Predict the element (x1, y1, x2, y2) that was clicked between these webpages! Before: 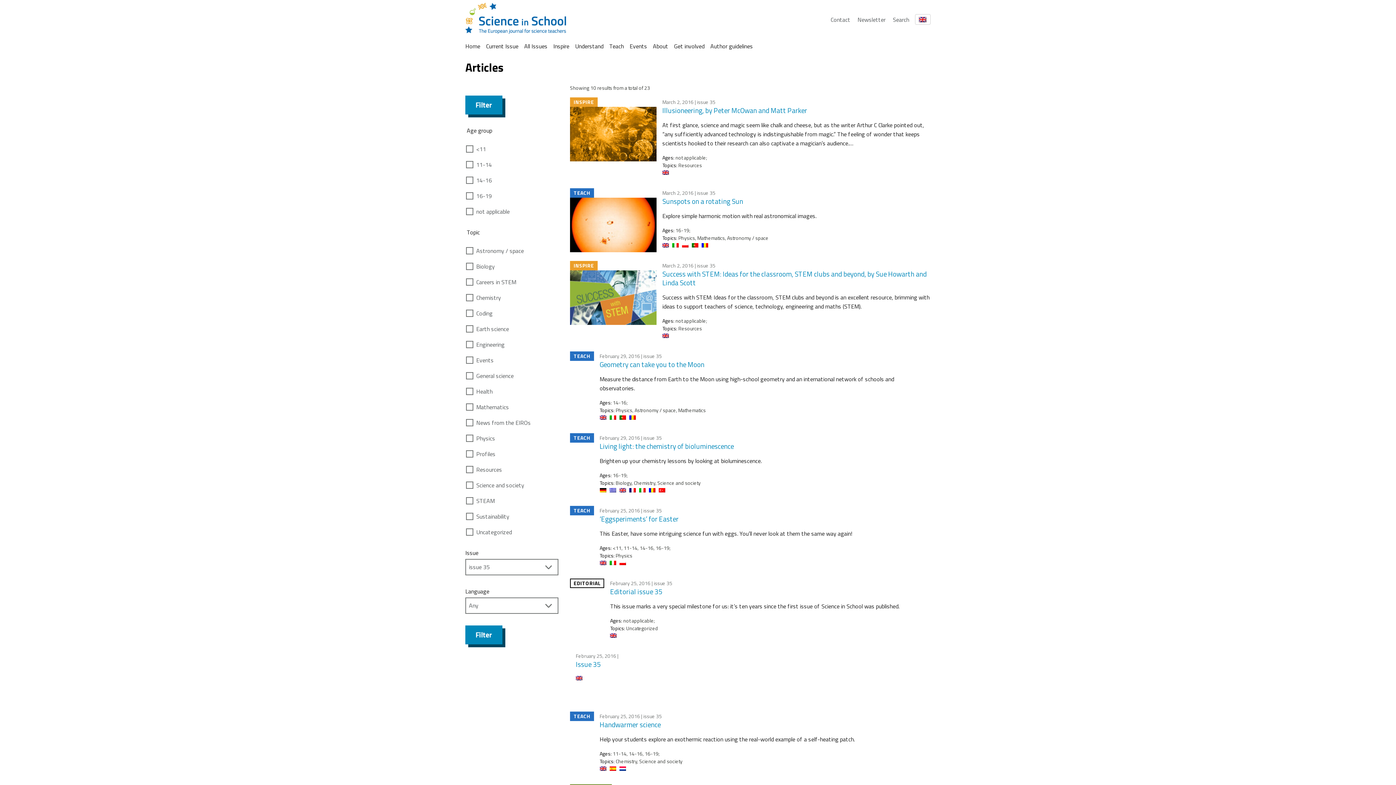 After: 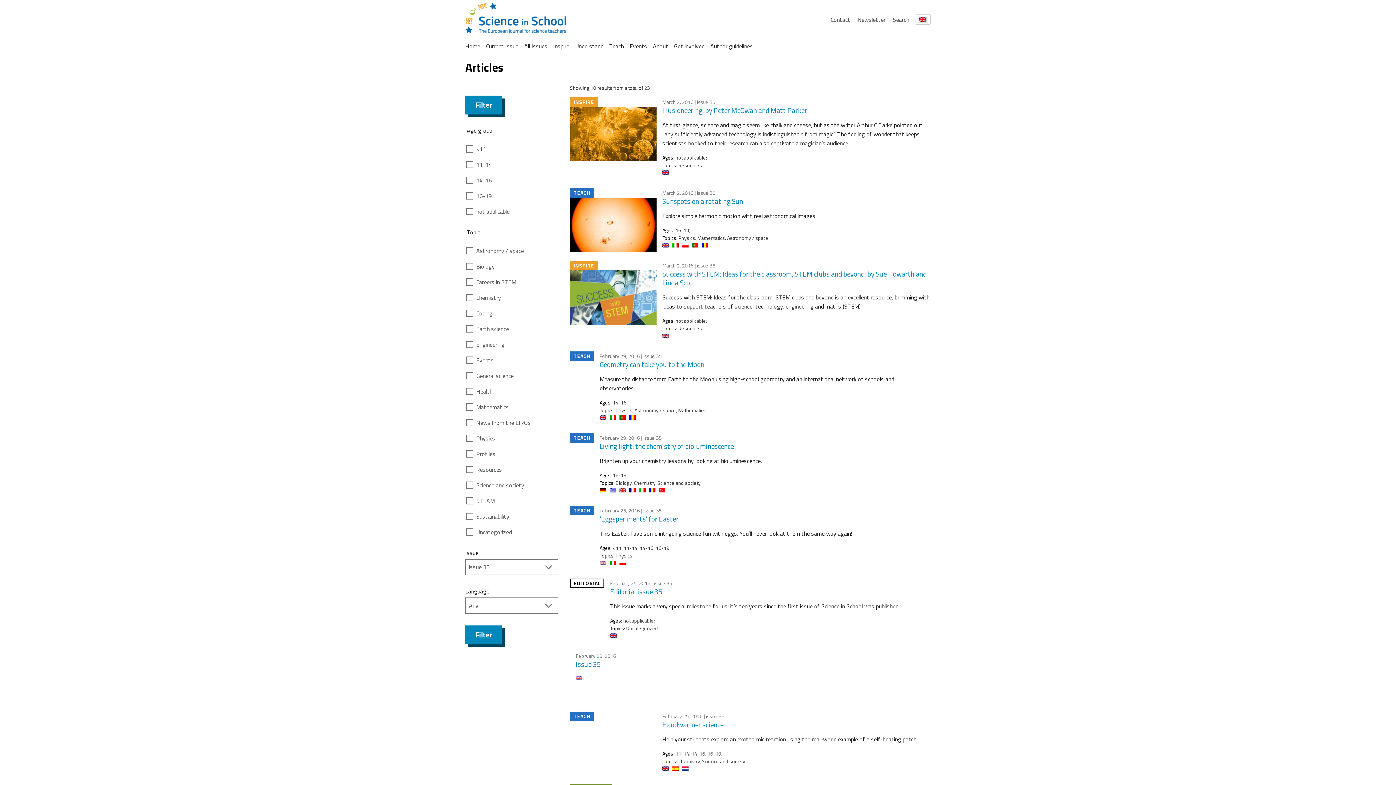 Action: bbox: (619, 765, 626, 773)